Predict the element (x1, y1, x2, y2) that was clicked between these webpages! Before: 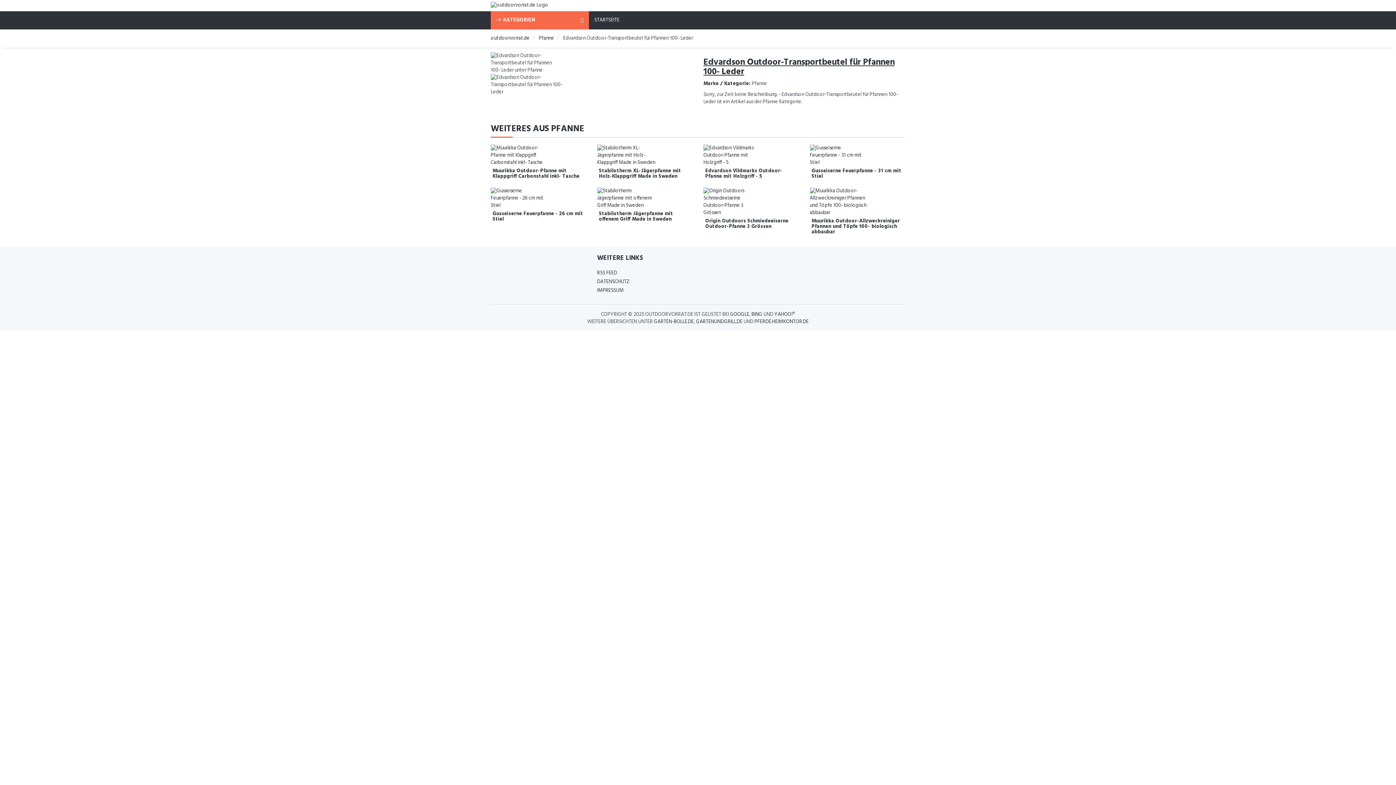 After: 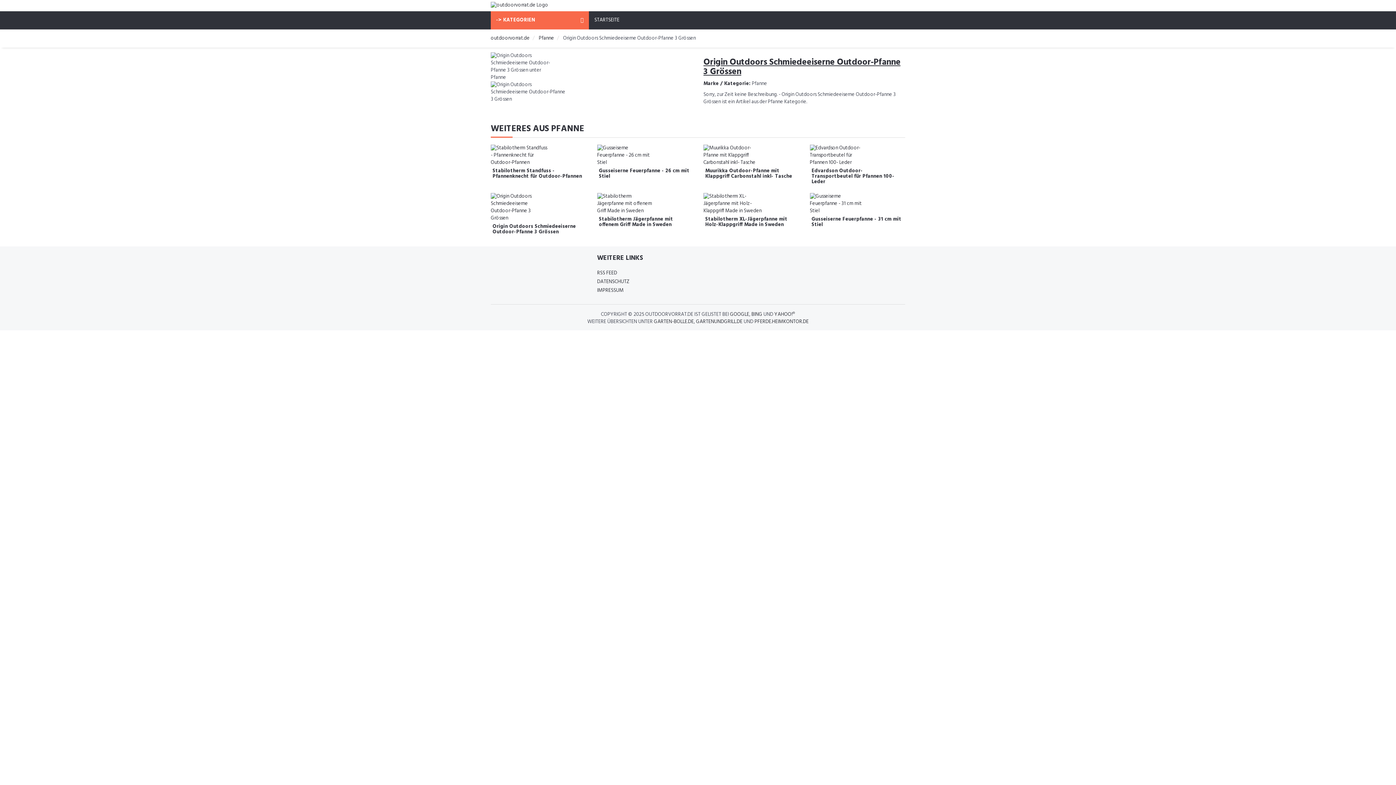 Action: bbox: (705, 216, 788, 230) label: Origin Outdoors Schmiedeeiserne Outdoor-Pfanne 3 Grössen